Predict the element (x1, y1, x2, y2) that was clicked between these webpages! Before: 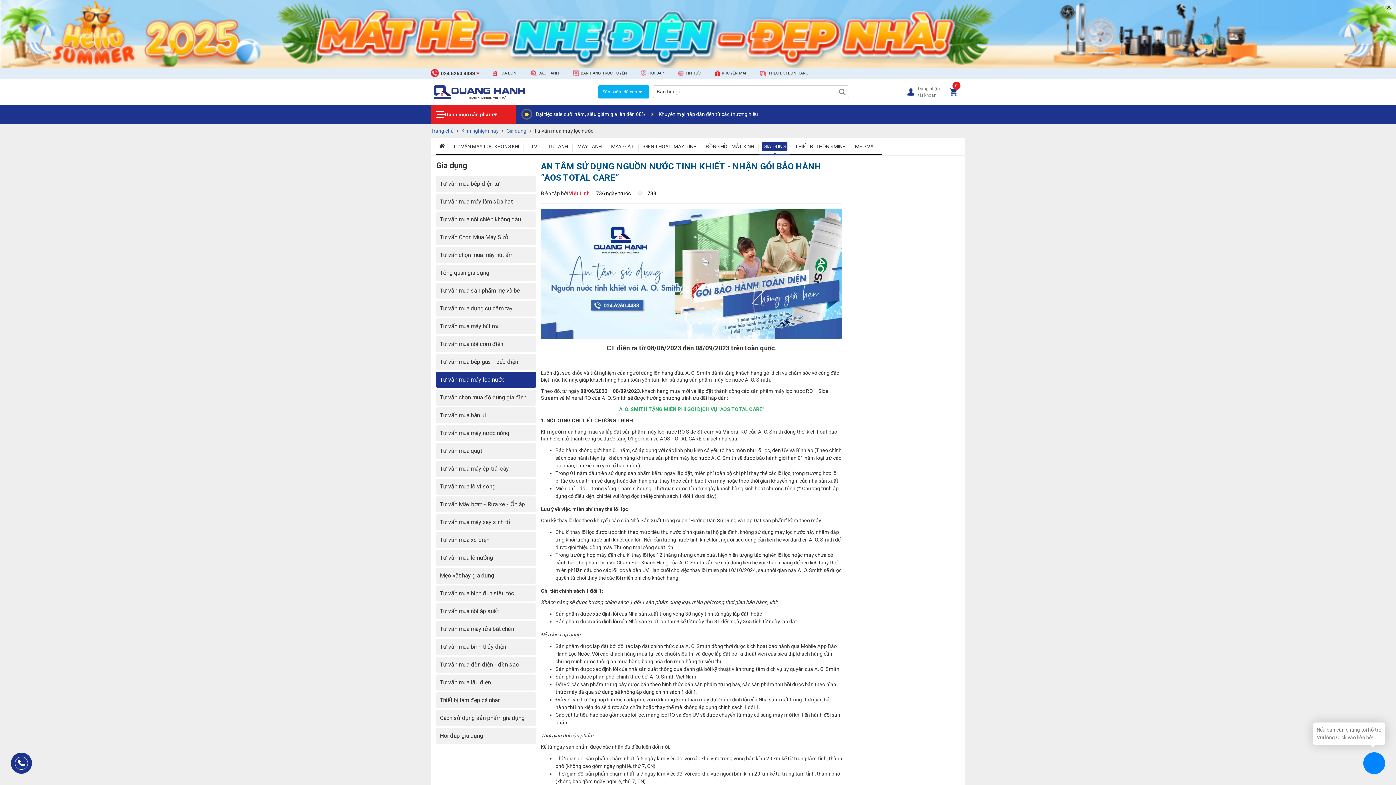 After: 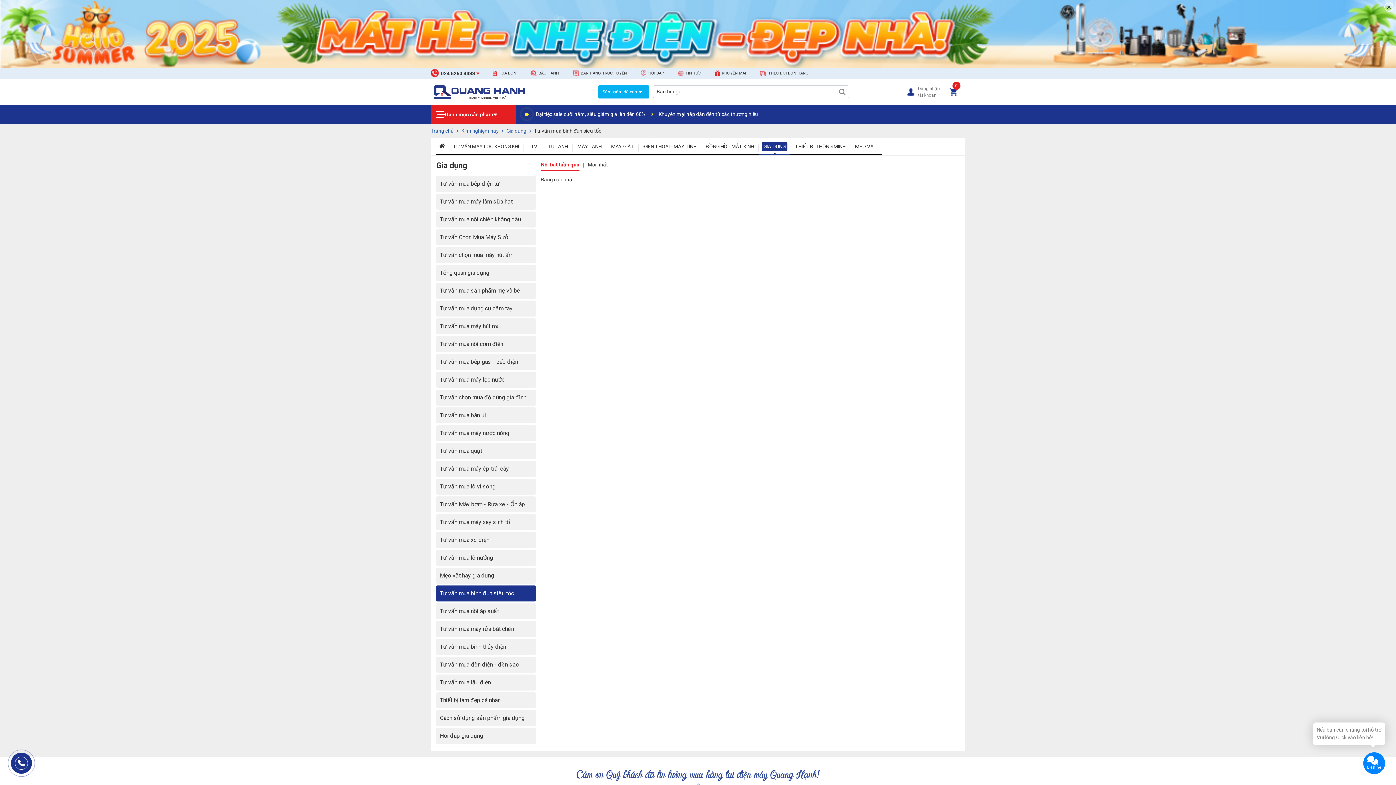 Action: bbox: (436, 585, 536, 601) label: Tư vấn mua bình đun siêu tốc